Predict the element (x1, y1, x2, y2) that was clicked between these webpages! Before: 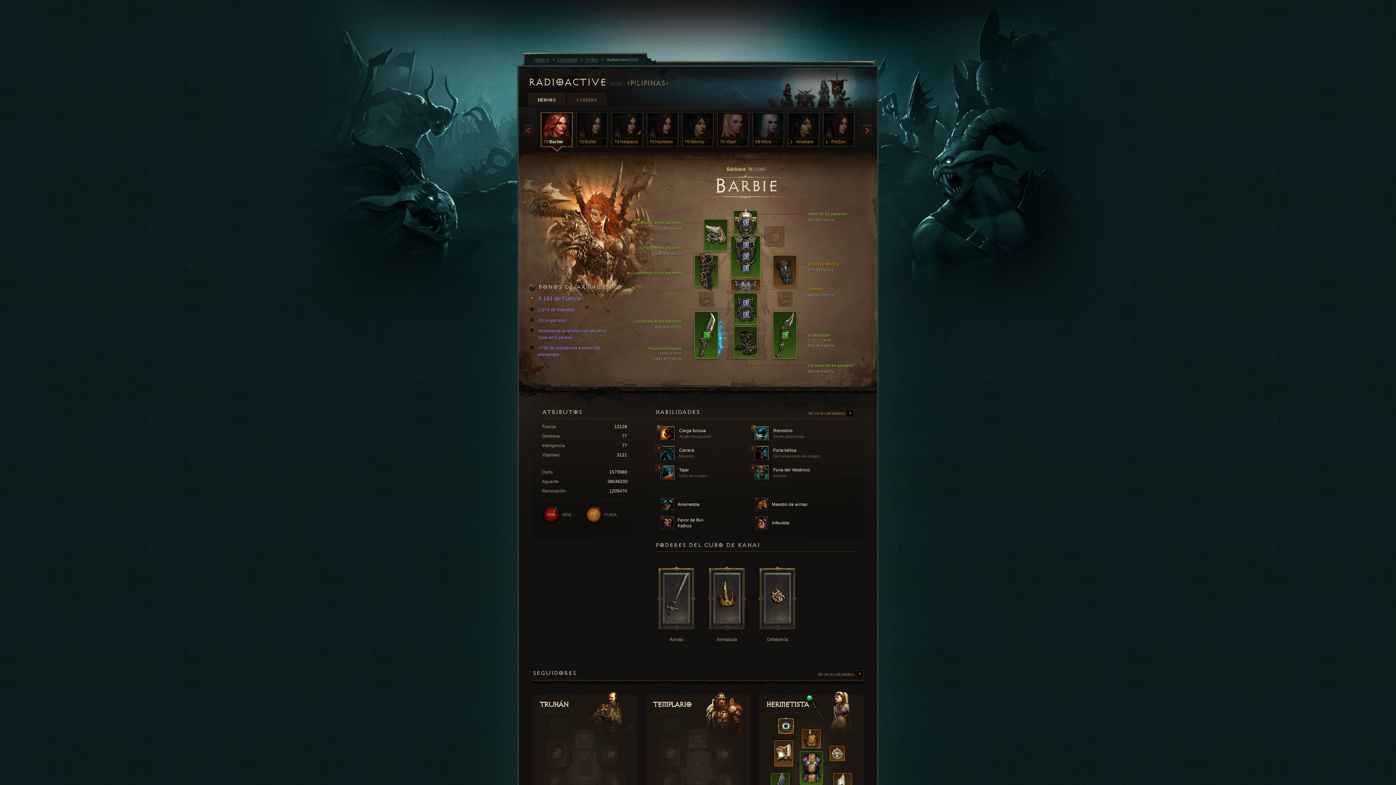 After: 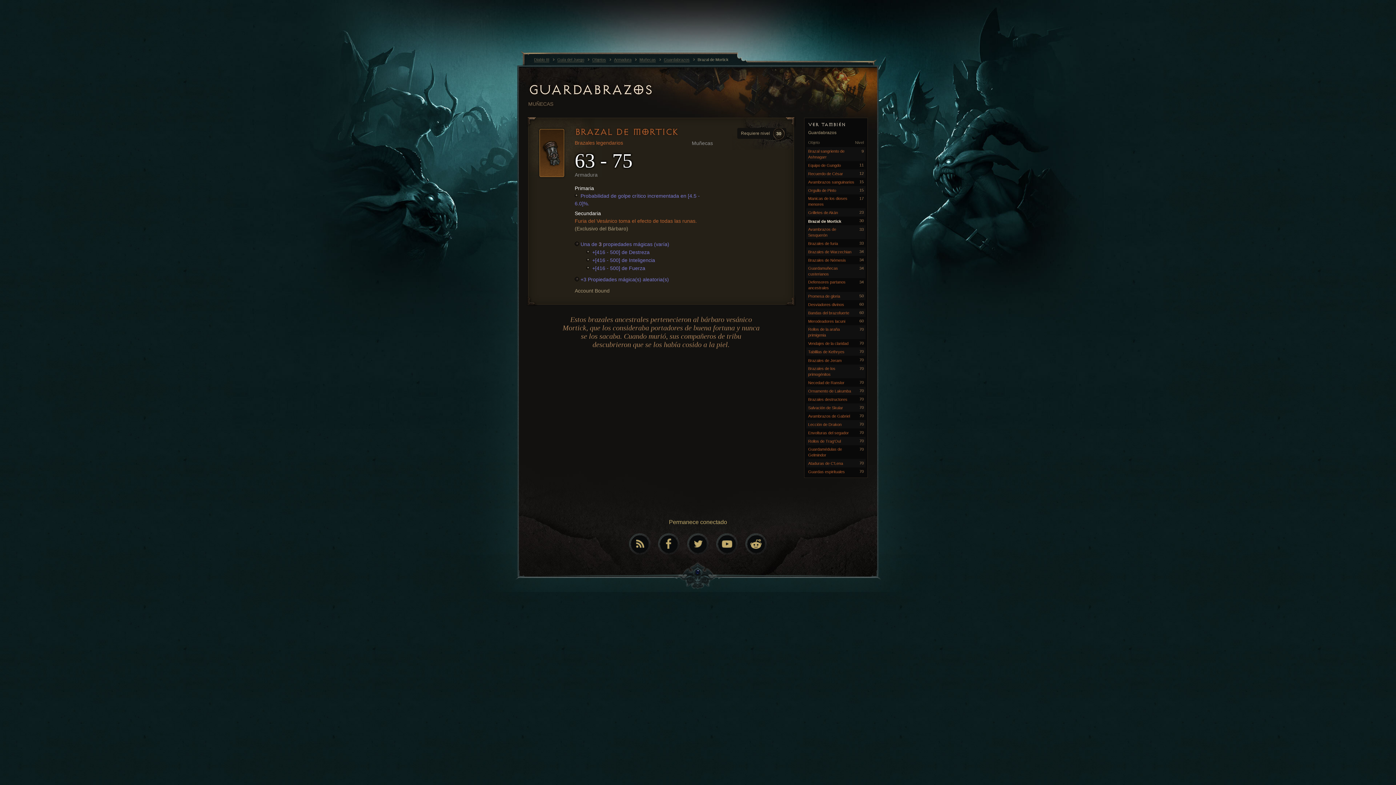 Action: bbox: (808, 261, 876, 271) label: Brazal de Mortick
577 de Fuerza